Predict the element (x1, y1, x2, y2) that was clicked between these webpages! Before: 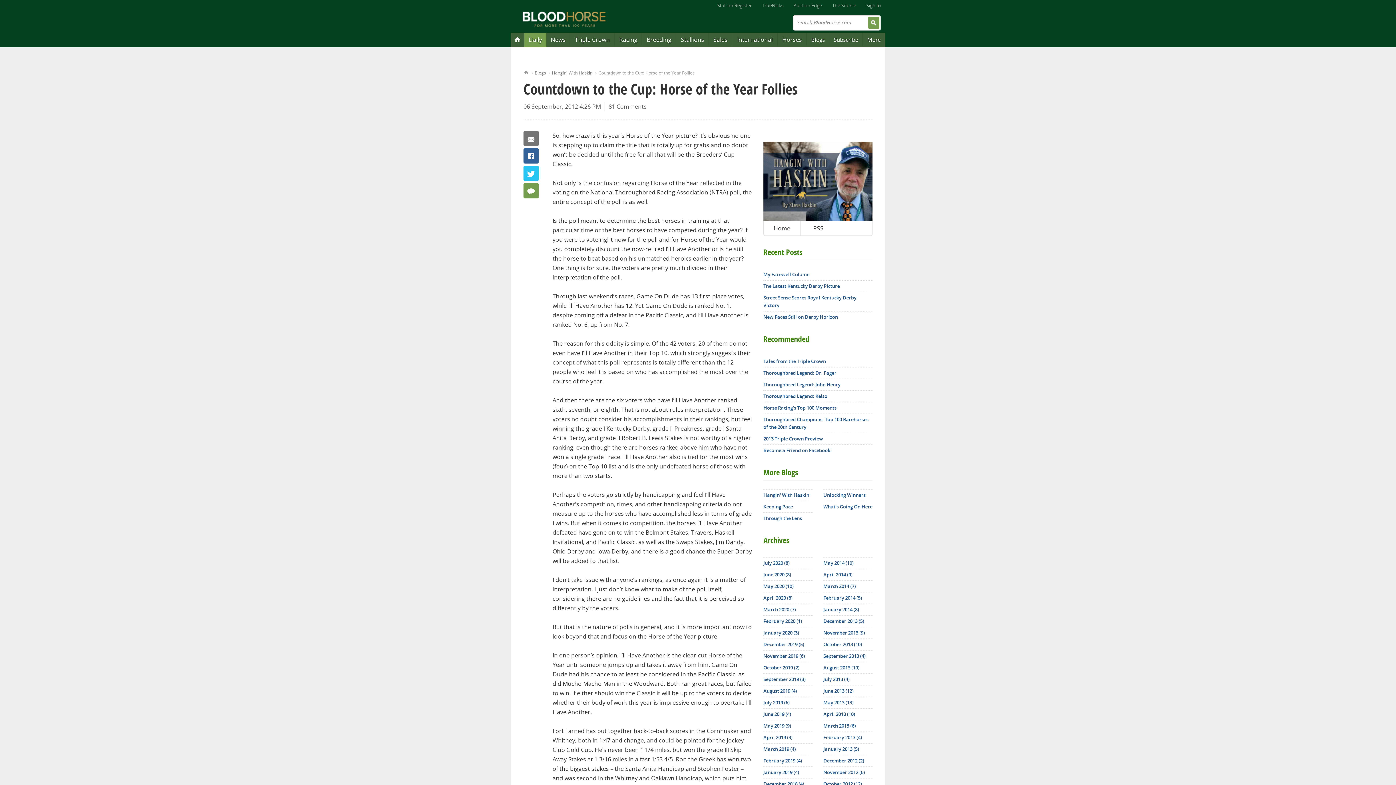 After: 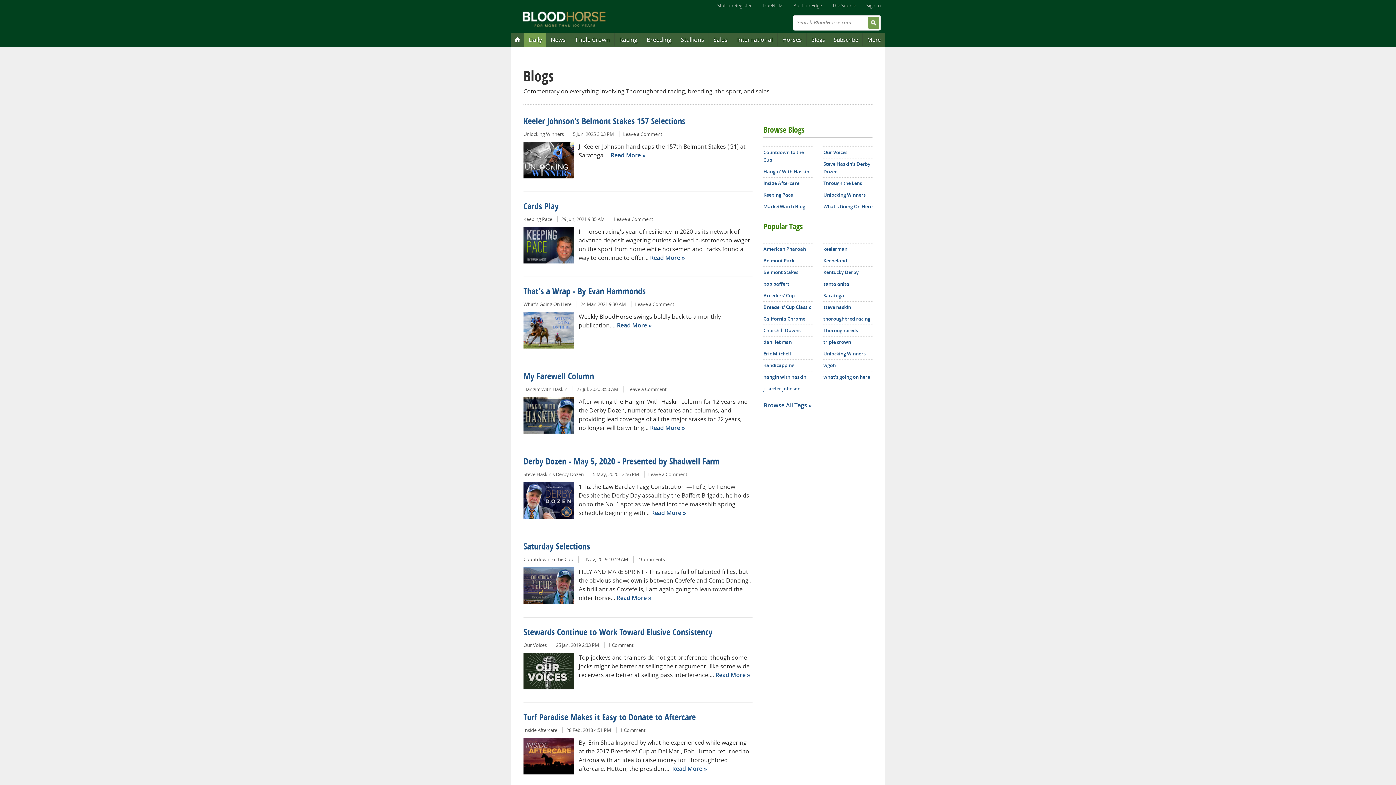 Action: label: Blogs bbox: (806, 32, 829, 46)